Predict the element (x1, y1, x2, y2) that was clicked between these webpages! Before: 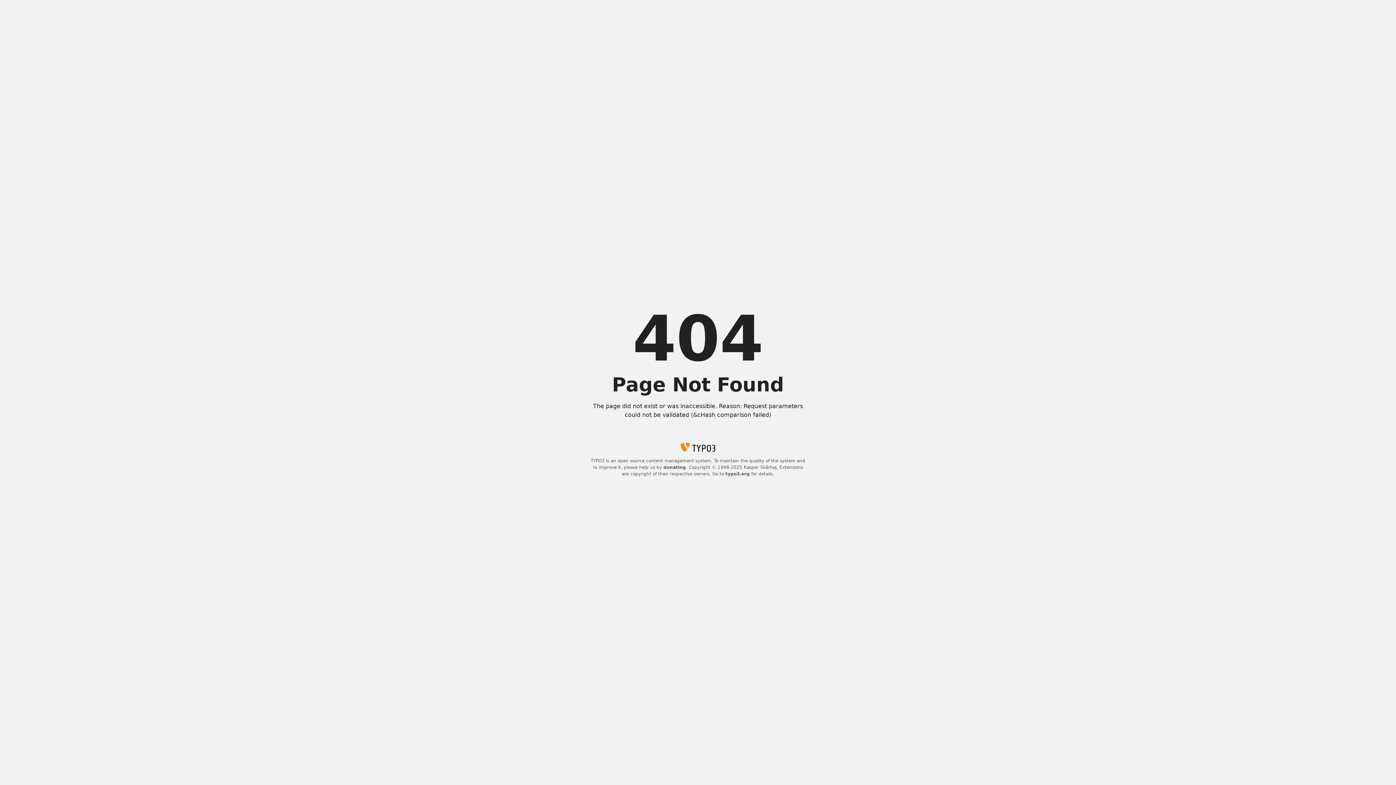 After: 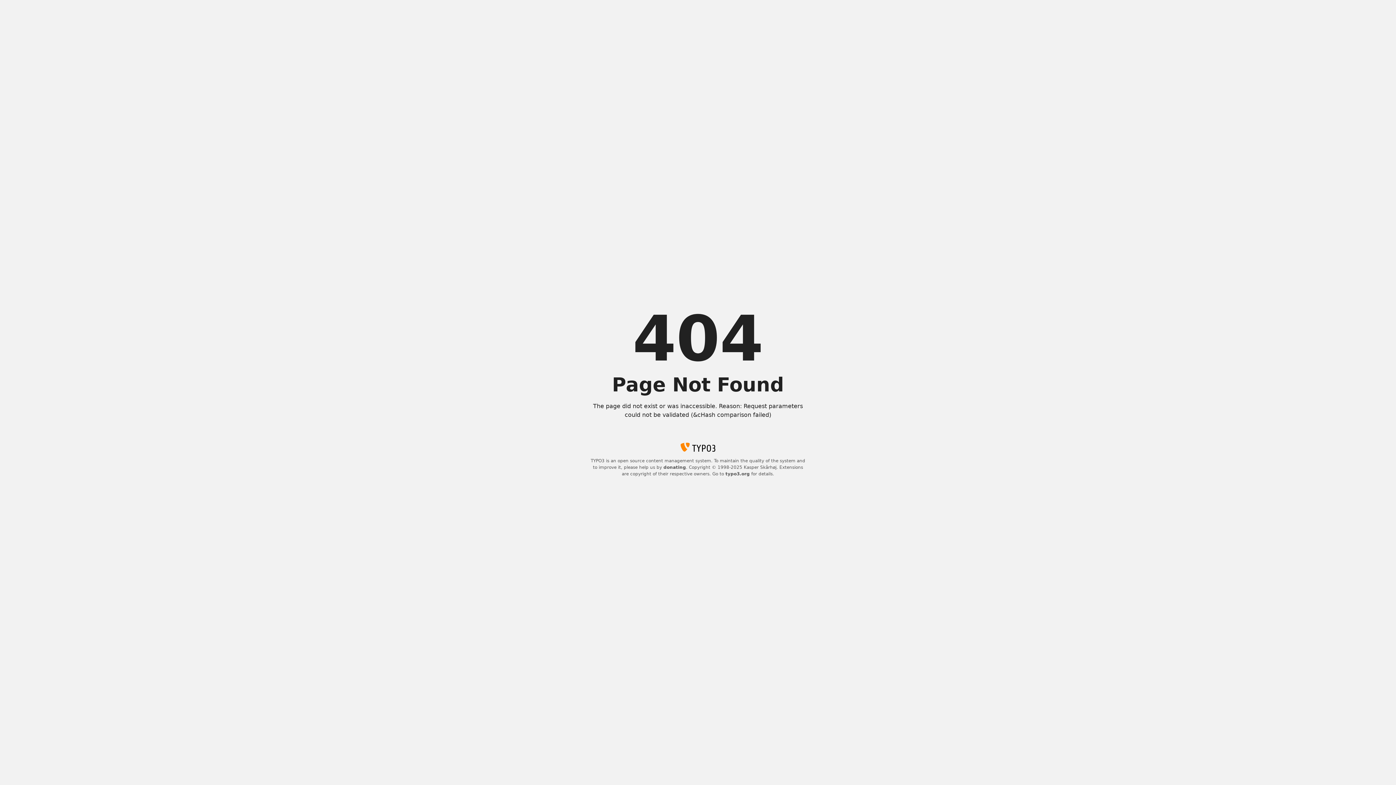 Action: label: typo3.org bbox: (725, 471, 750, 476)